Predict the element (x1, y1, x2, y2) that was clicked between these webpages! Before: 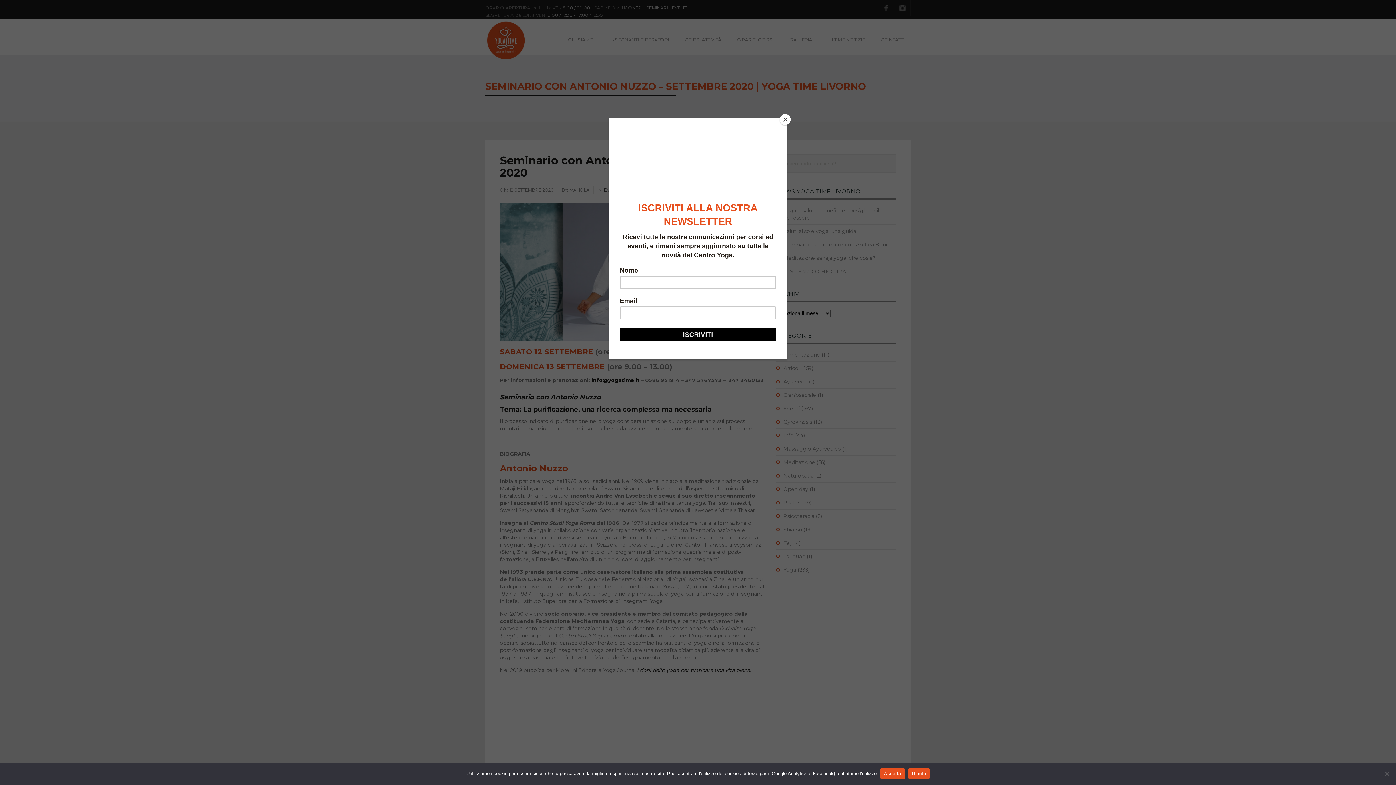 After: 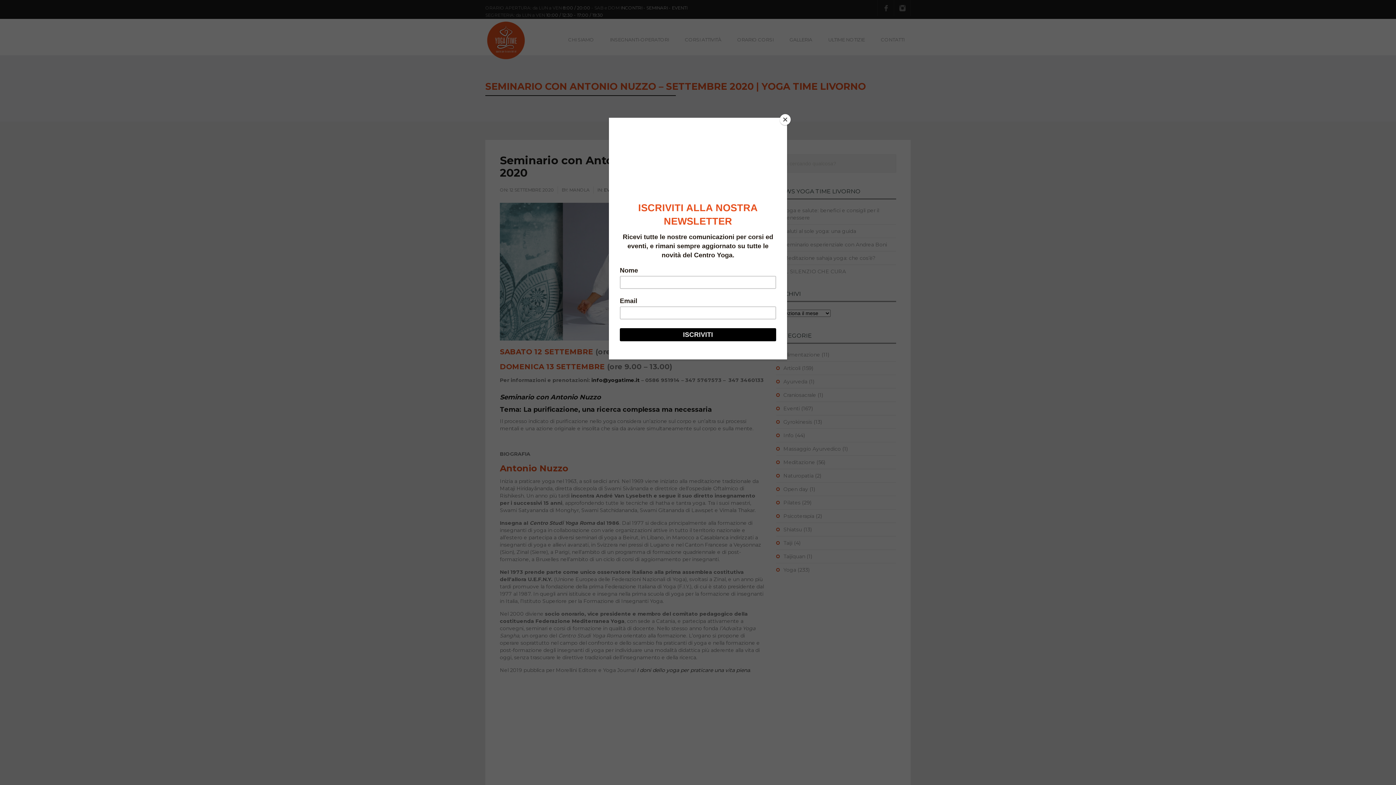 Action: bbox: (880, 768, 904, 779) label: Accetta